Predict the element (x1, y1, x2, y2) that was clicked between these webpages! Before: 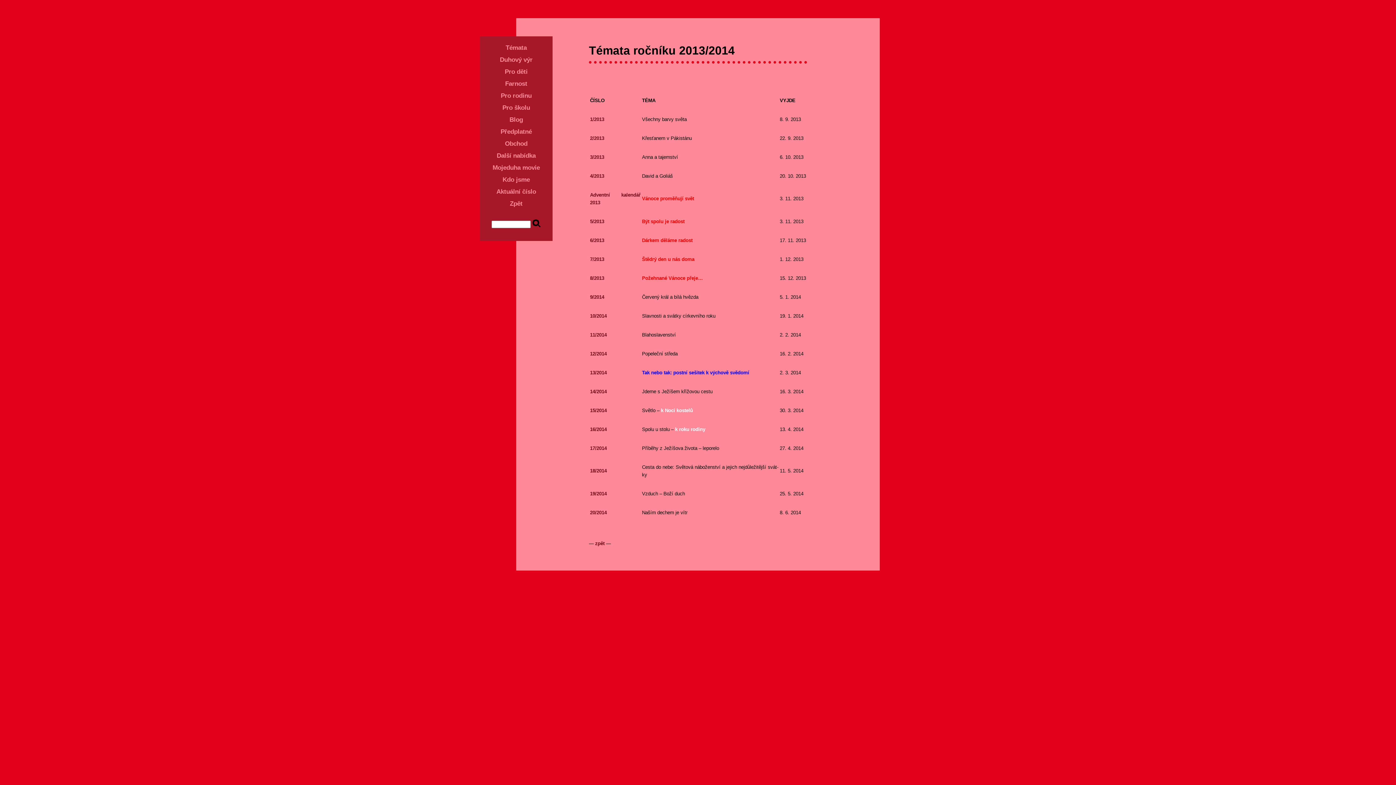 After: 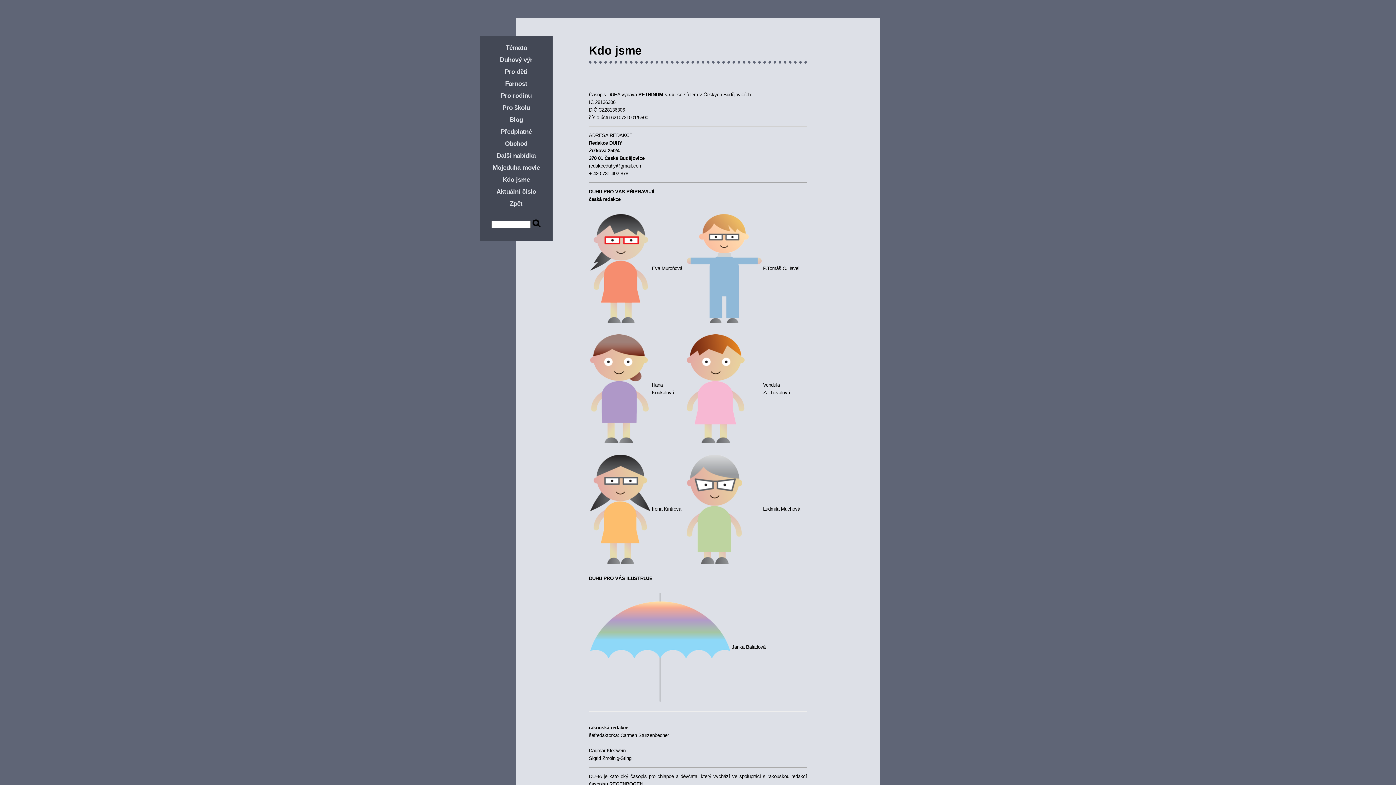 Action: bbox: (502, 176, 530, 183) label: Kdo jsme